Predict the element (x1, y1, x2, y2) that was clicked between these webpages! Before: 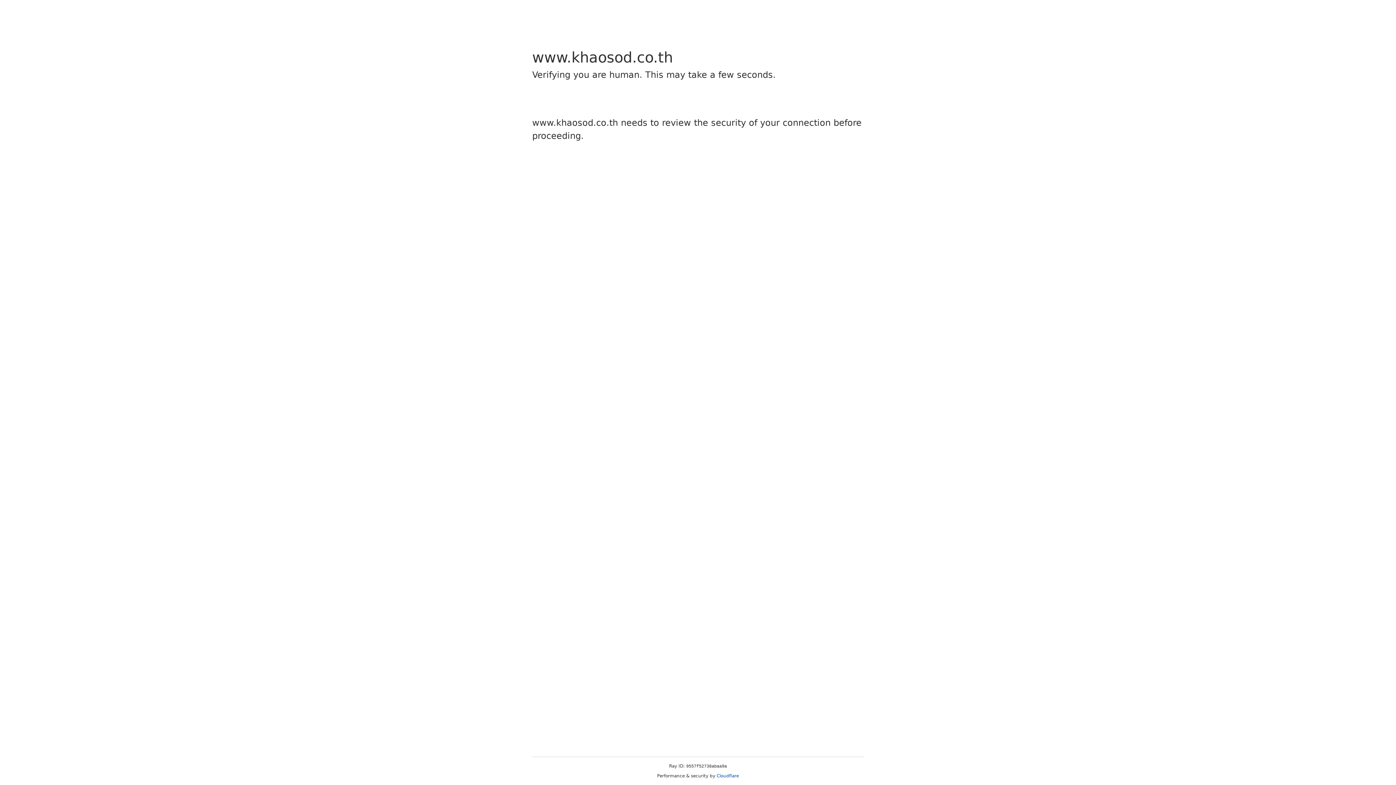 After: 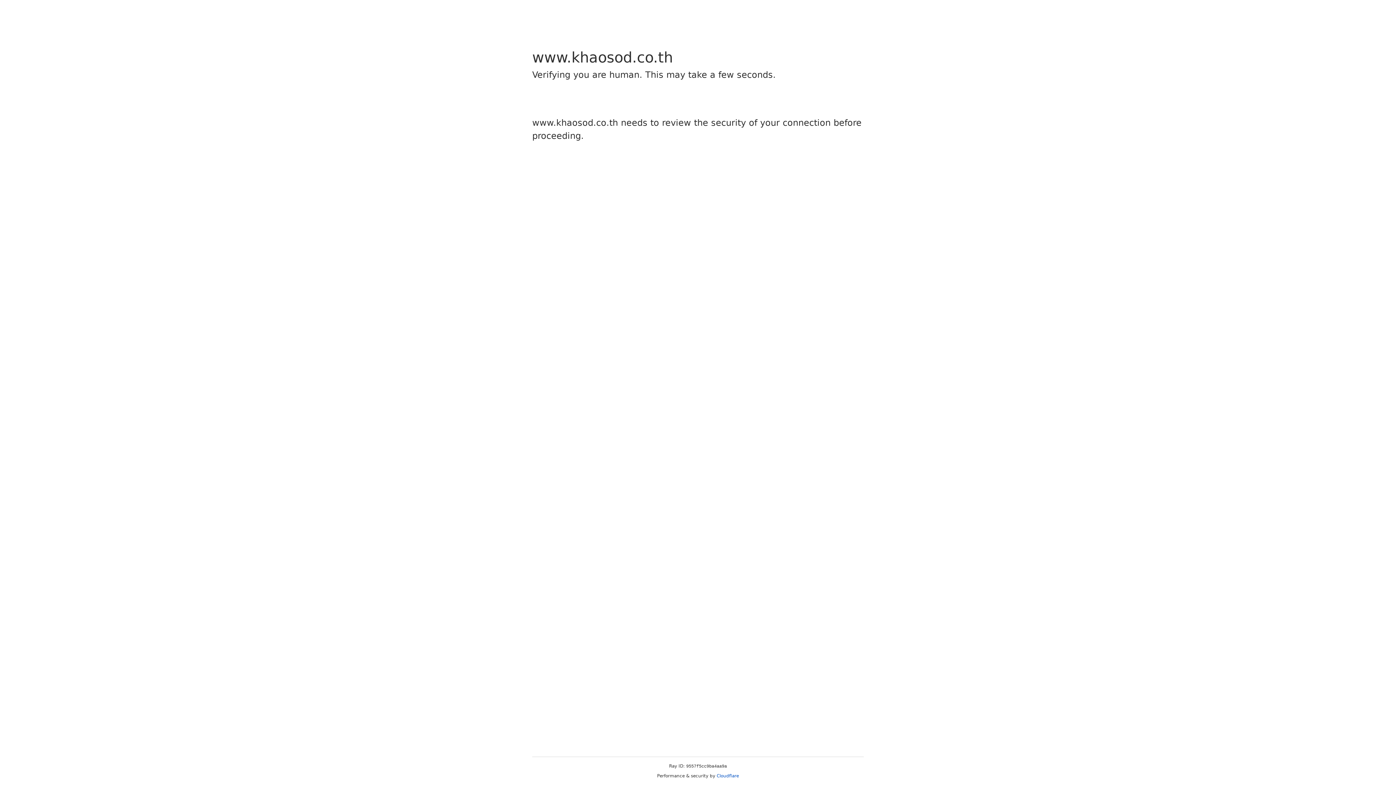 Action: label: Cloudflare bbox: (716, 773, 739, 778)